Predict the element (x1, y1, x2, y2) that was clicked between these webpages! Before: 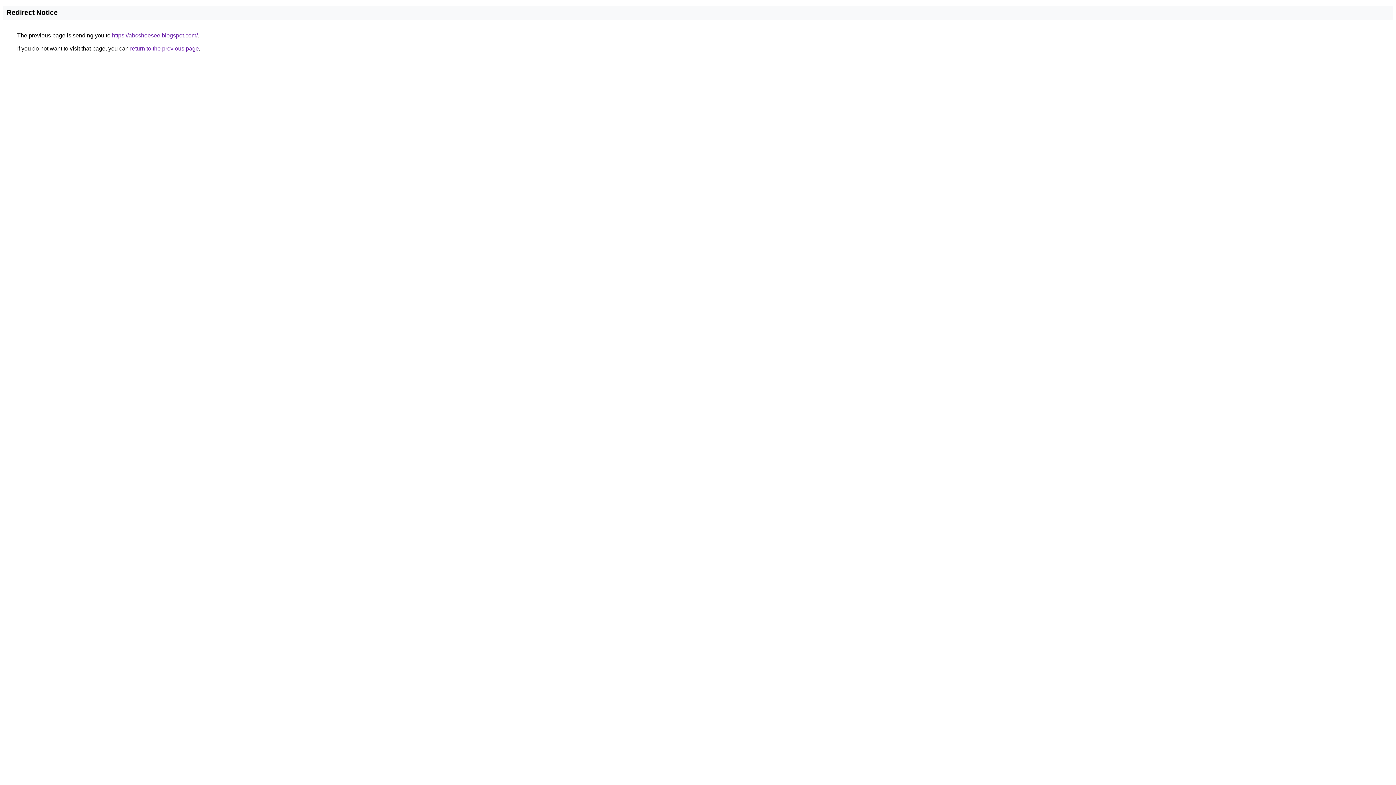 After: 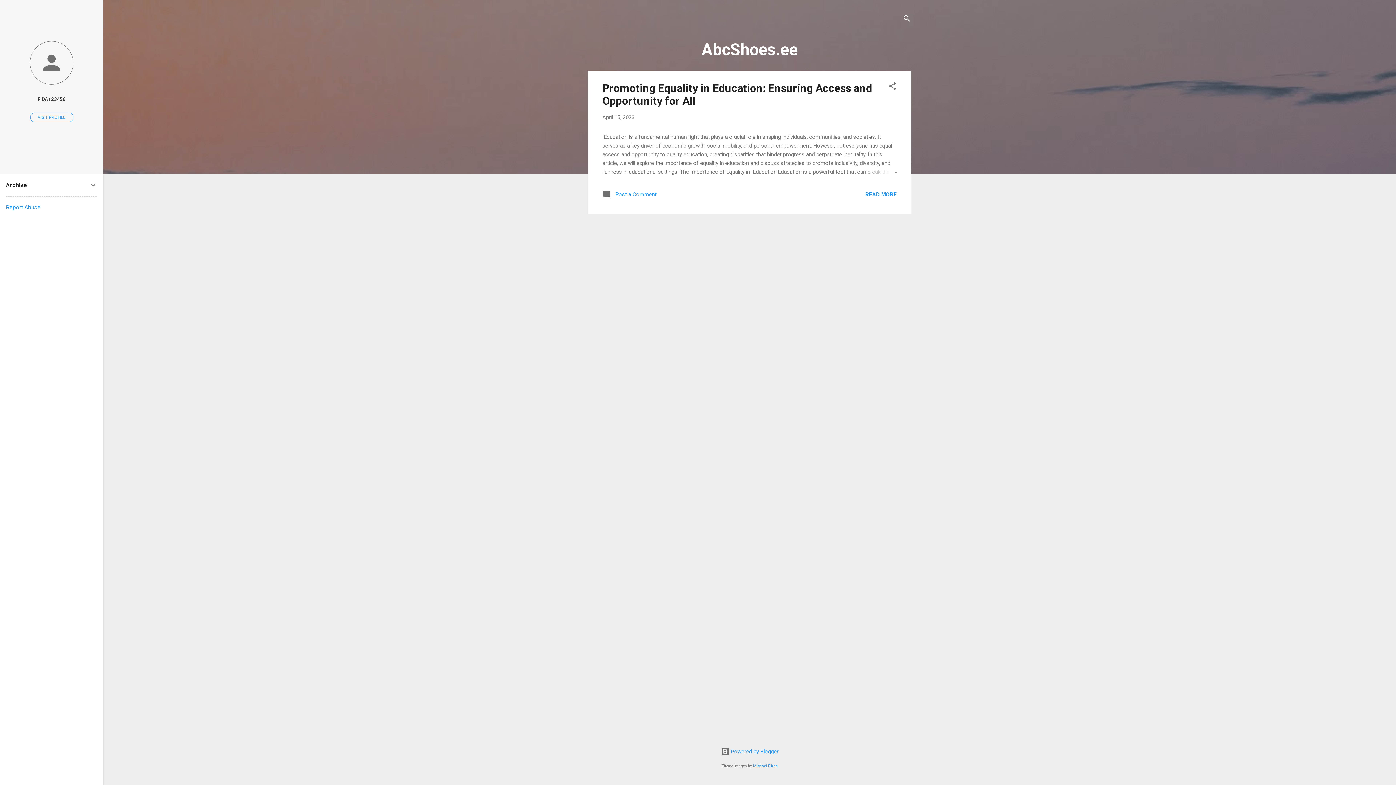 Action: bbox: (112, 32, 197, 38) label: https://abcshoesee.blogspot.com/